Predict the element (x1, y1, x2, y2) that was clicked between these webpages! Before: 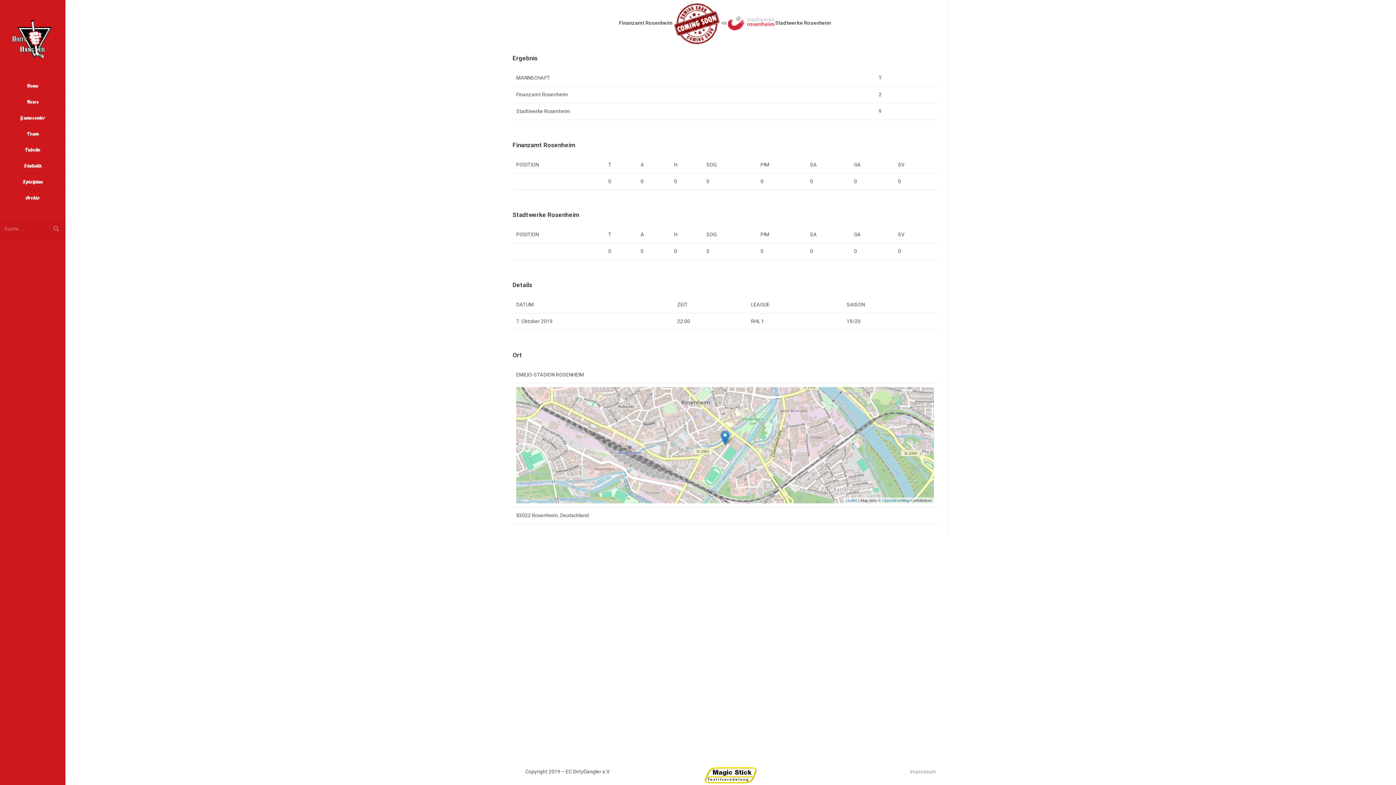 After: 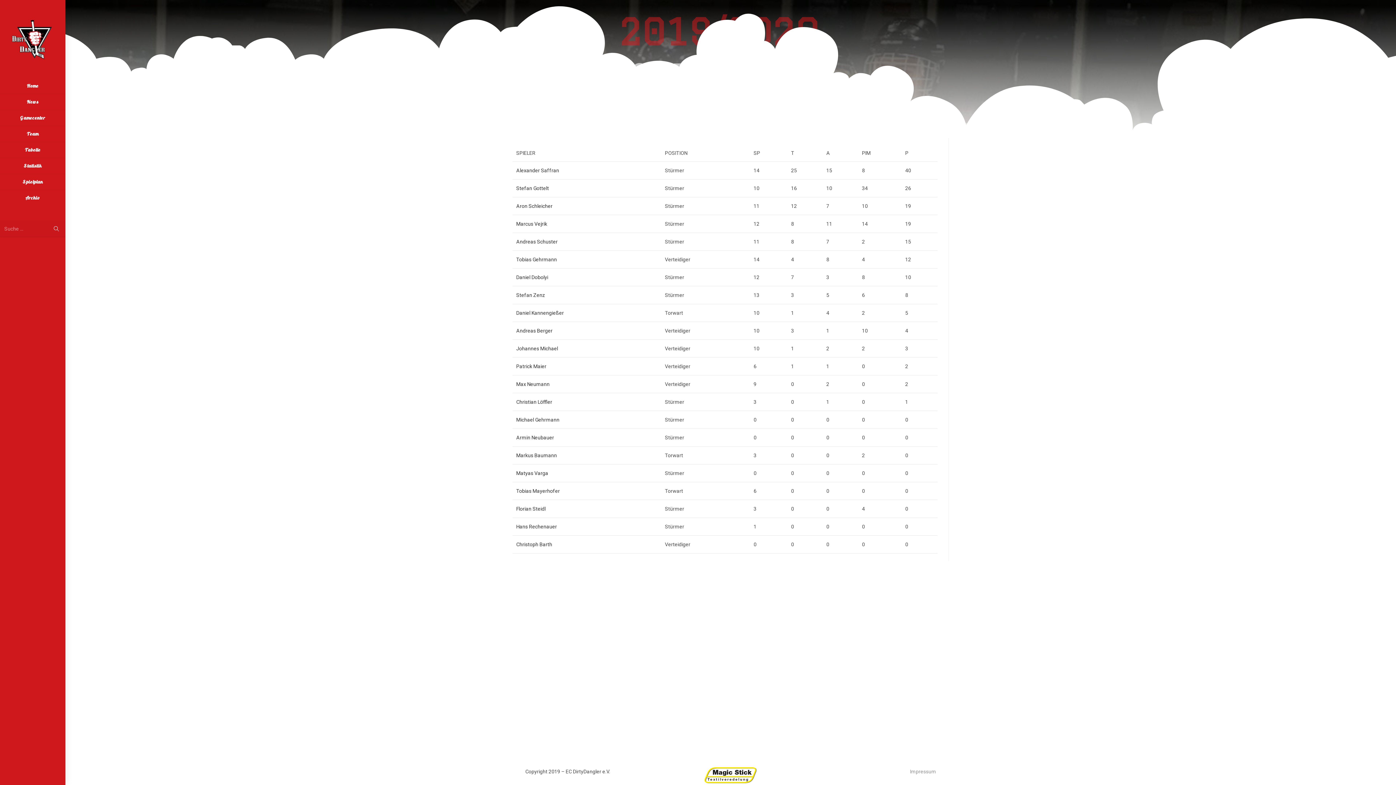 Action: label: Statistik bbox: (0, 158, 65, 173)